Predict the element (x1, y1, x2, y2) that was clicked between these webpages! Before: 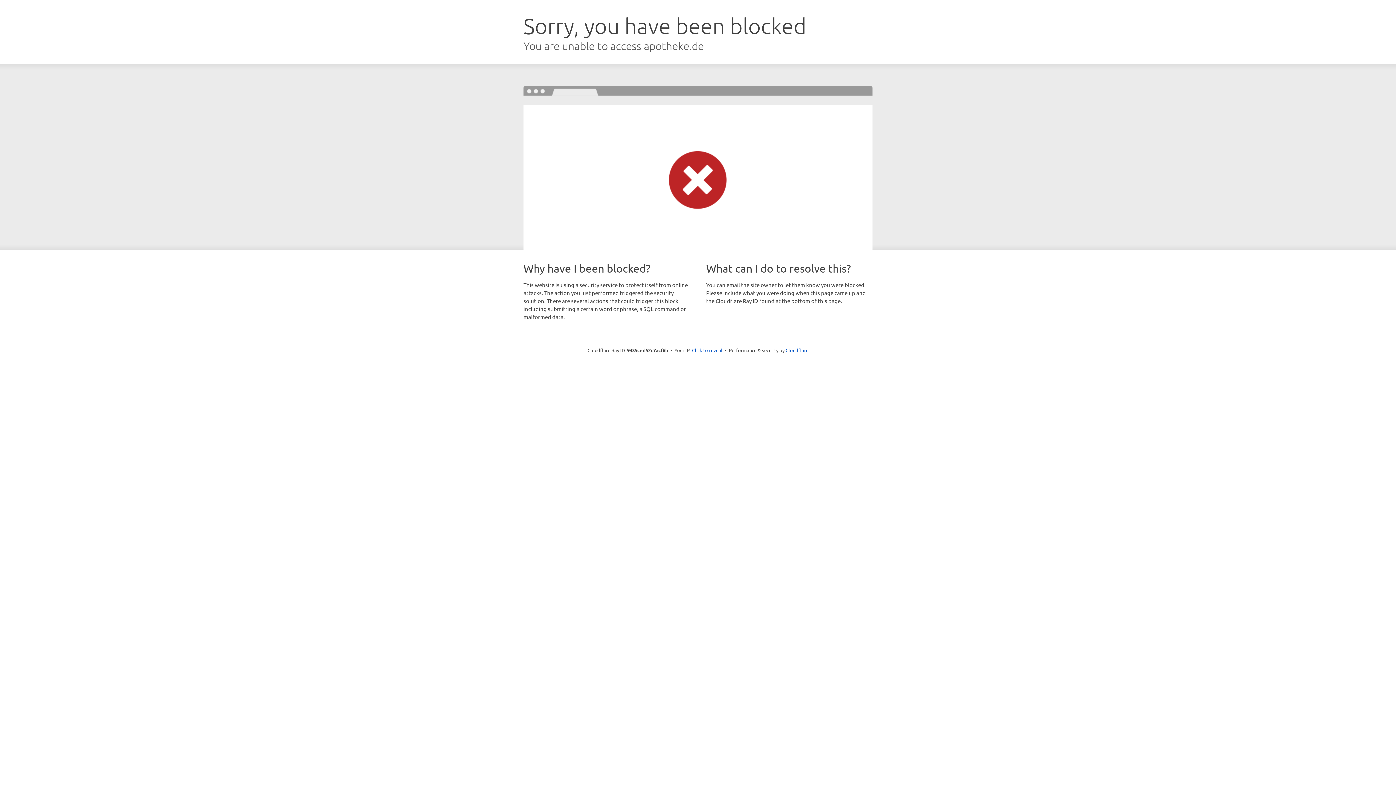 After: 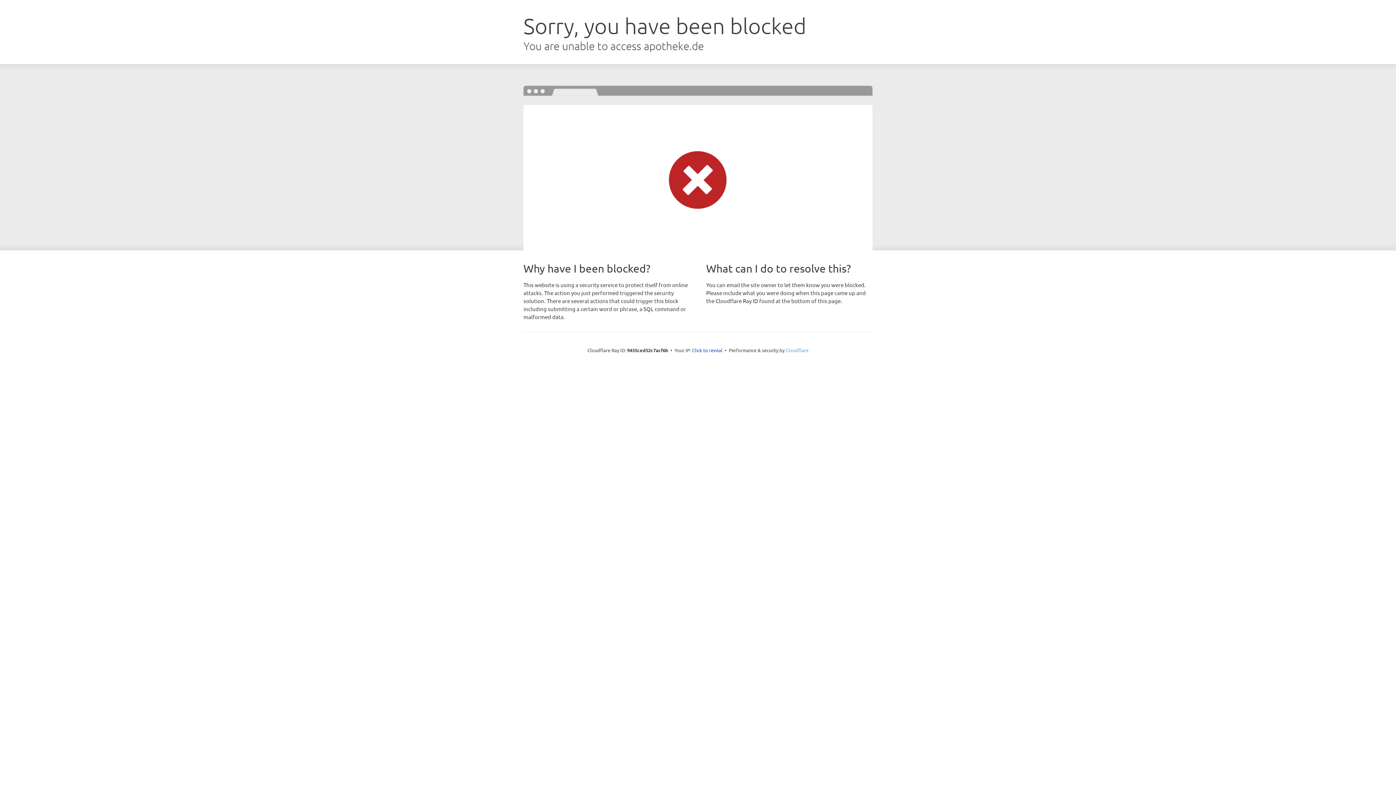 Action: label: Cloudflare bbox: (785, 347, 808, 353)